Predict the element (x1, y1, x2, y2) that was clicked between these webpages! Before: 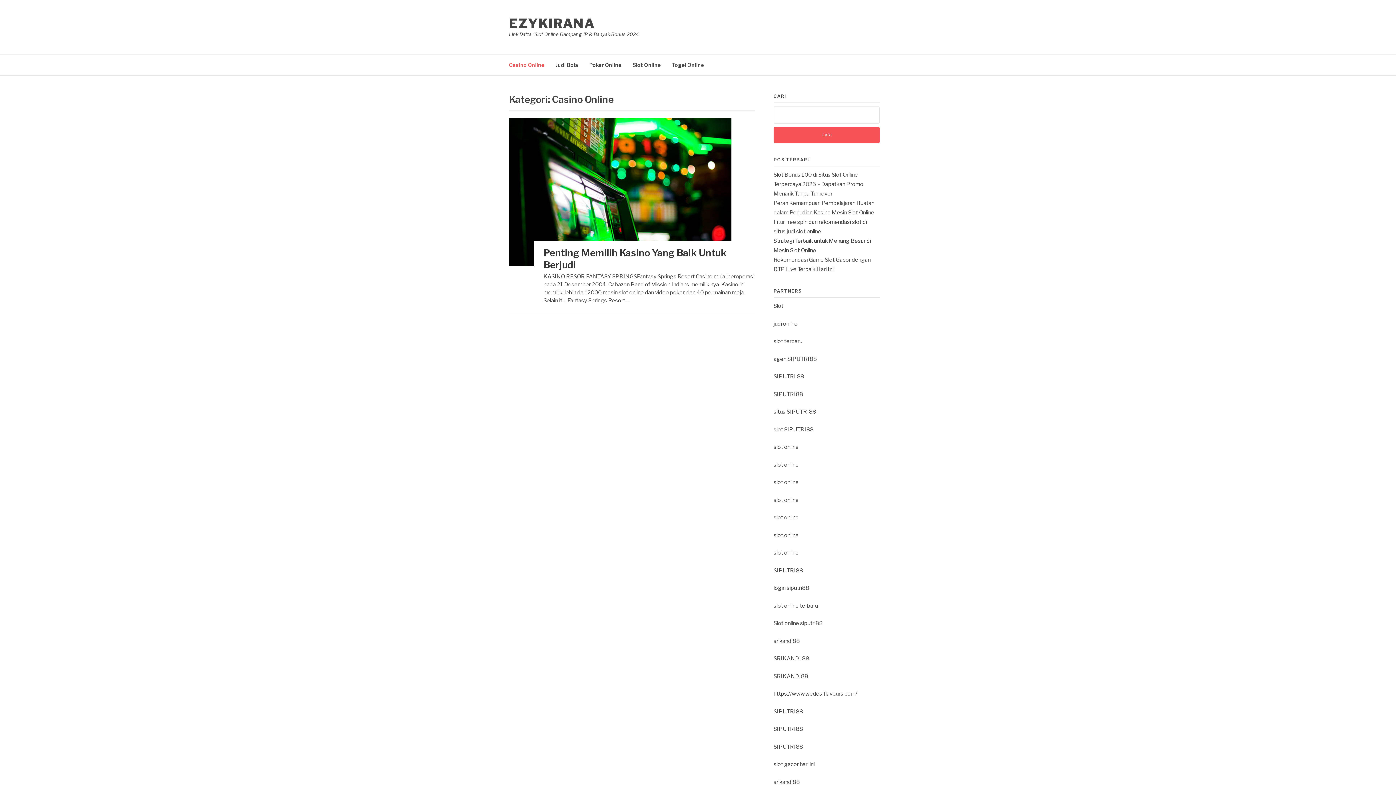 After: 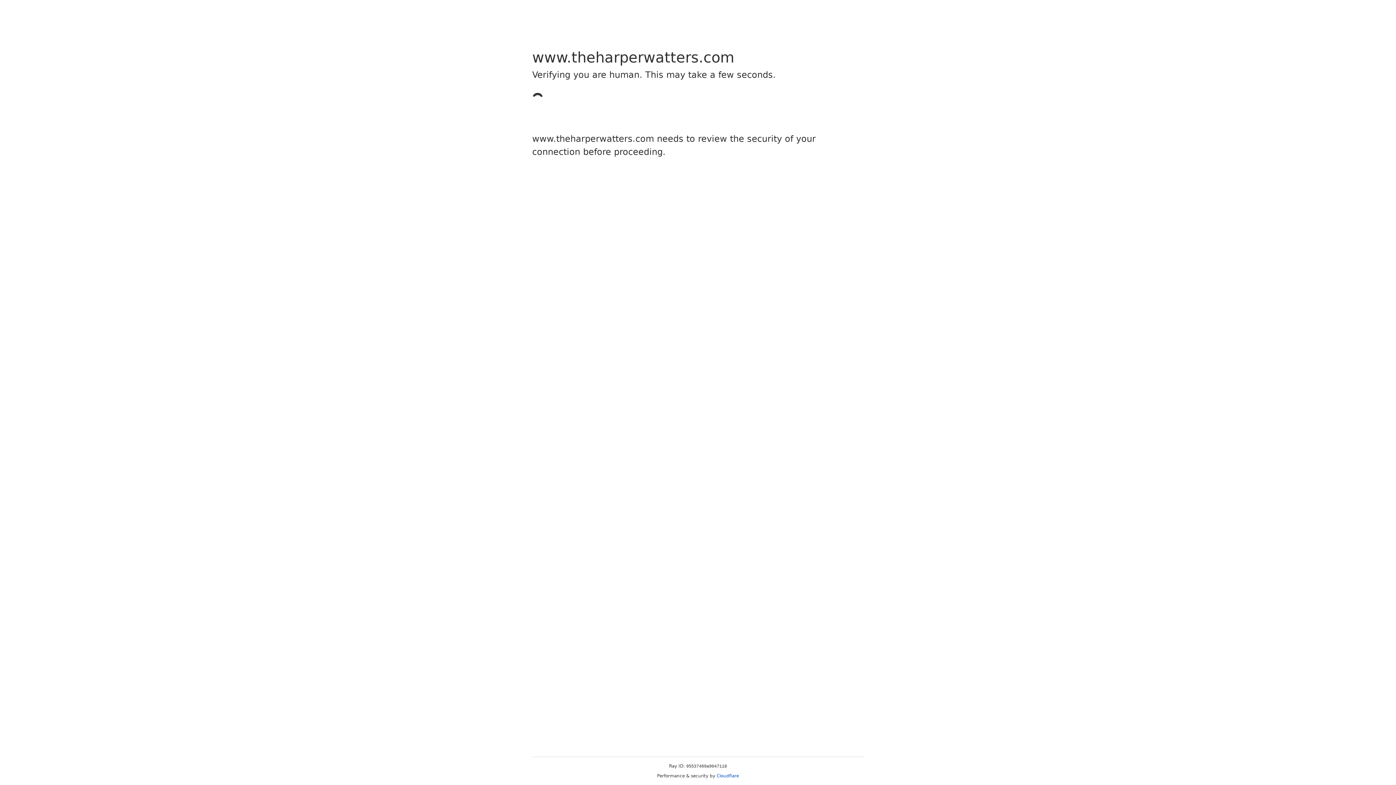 Action: bbox: (773, 638, 800, 644) label: srikandi88